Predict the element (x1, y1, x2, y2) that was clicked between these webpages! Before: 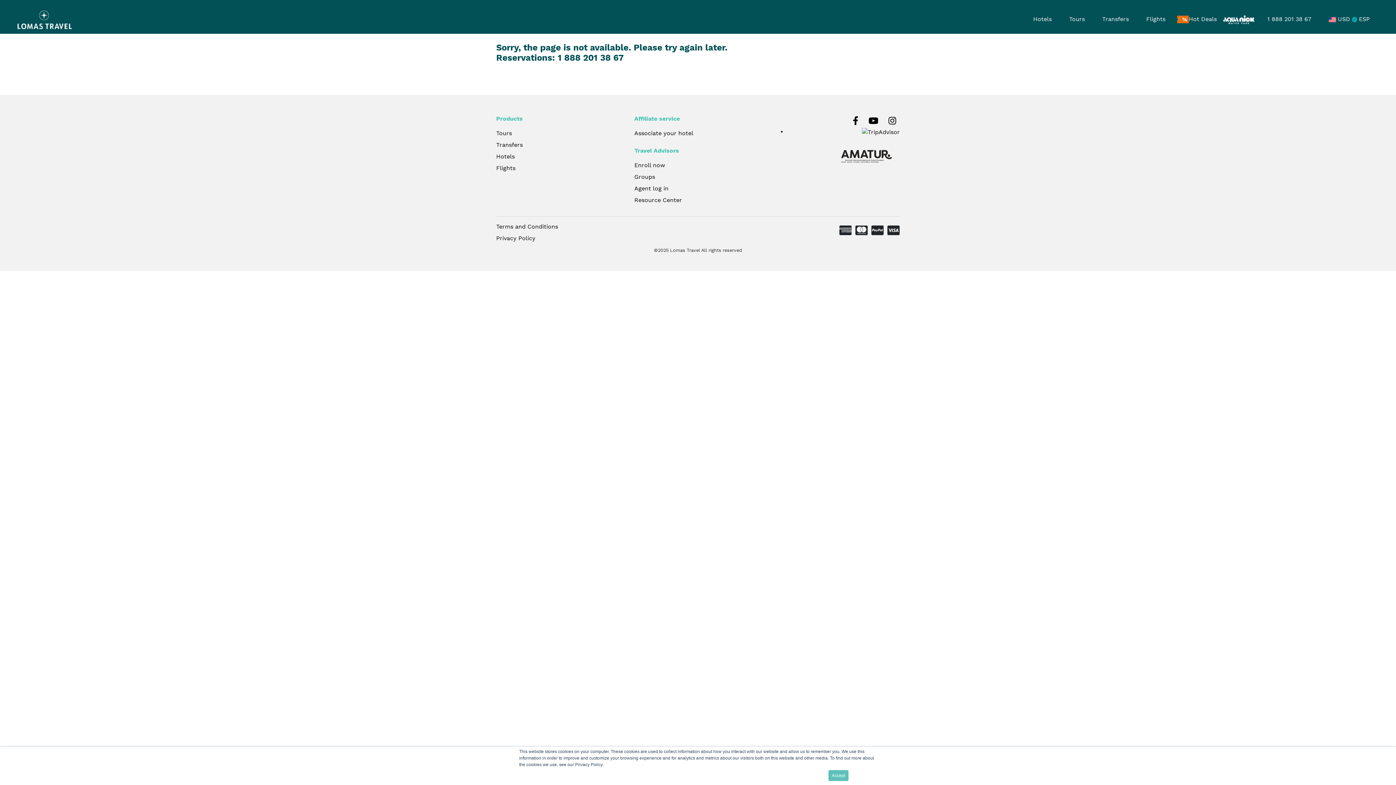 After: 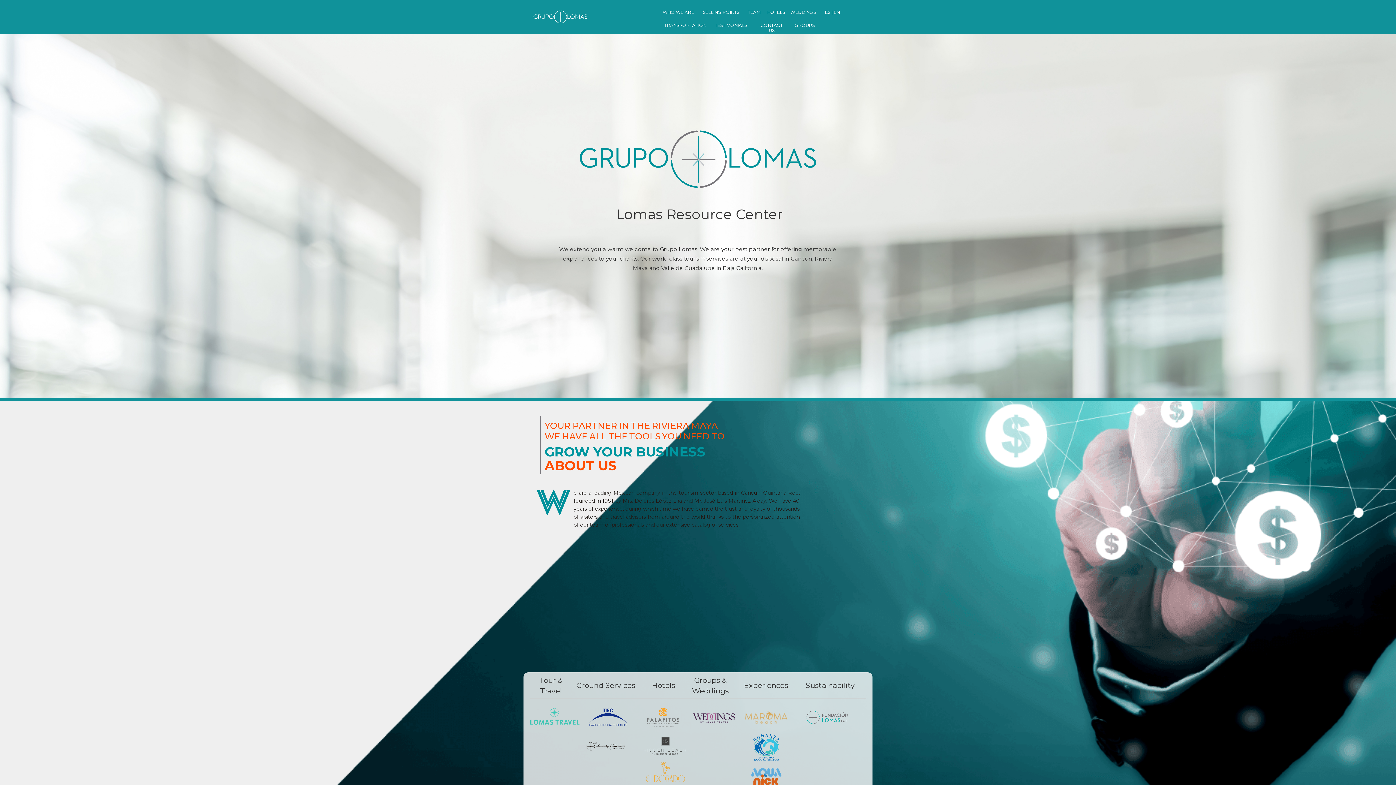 Action: label: Resource Center bbox: (634, 196, 682, 203)